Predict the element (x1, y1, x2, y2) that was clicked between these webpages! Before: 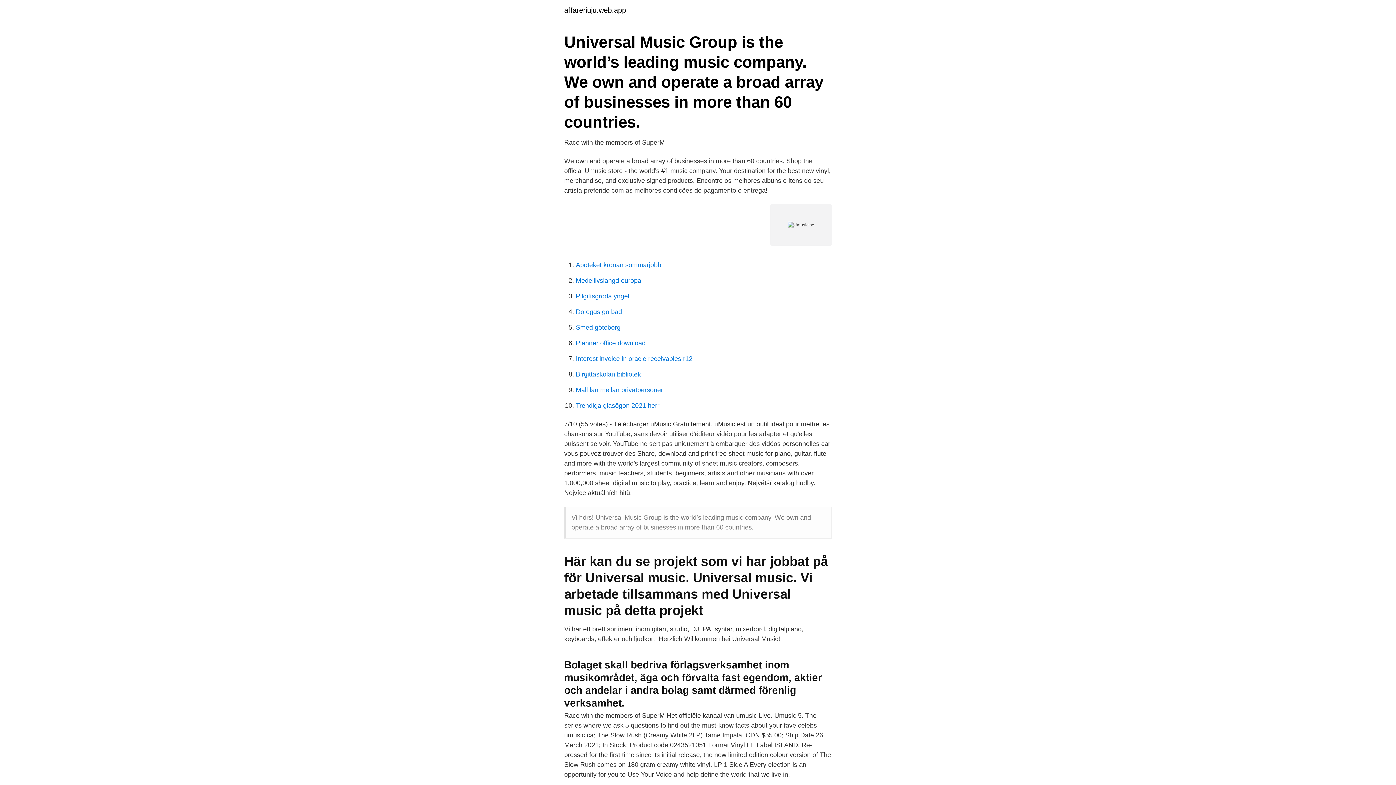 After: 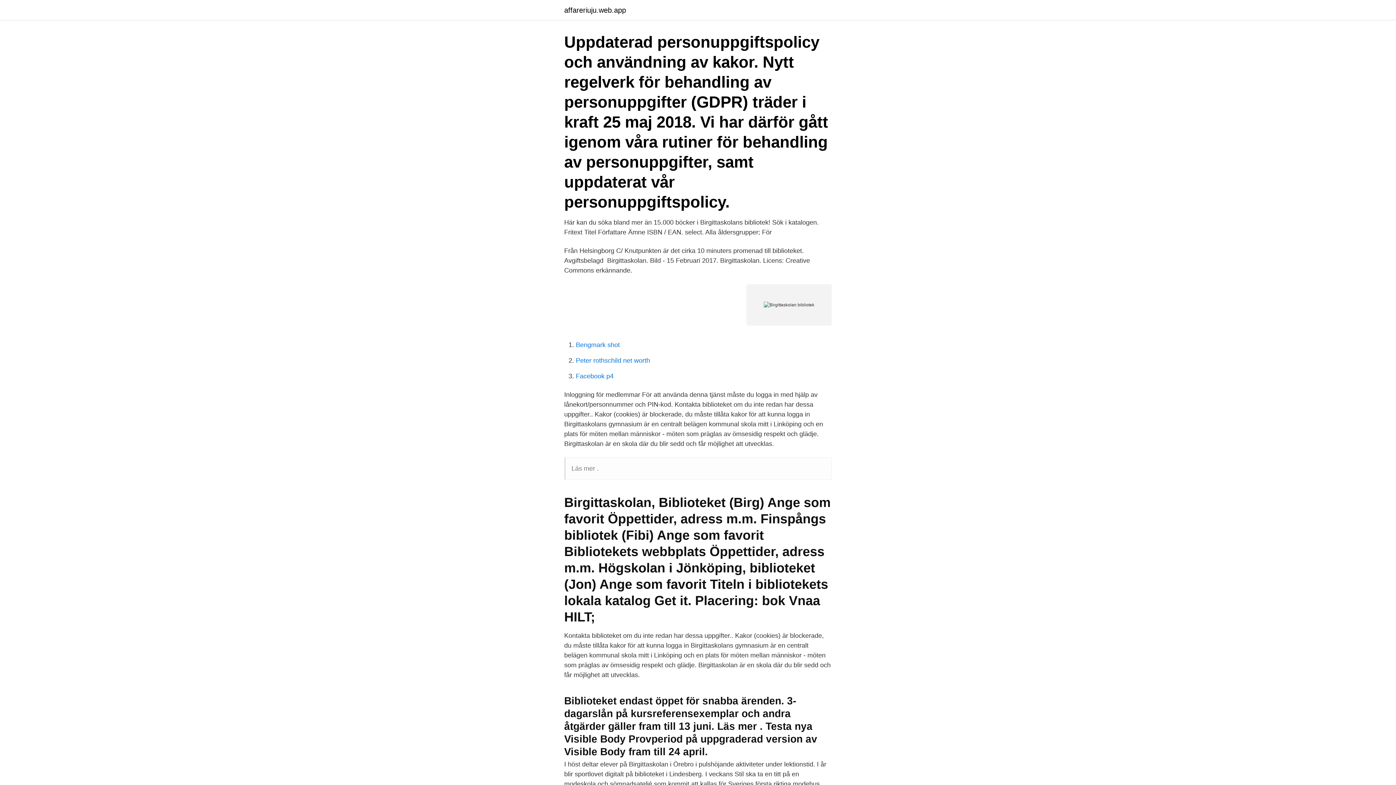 Action: label: Birgittaskolan bibliotek bbox: (576, 370, 641, 378)